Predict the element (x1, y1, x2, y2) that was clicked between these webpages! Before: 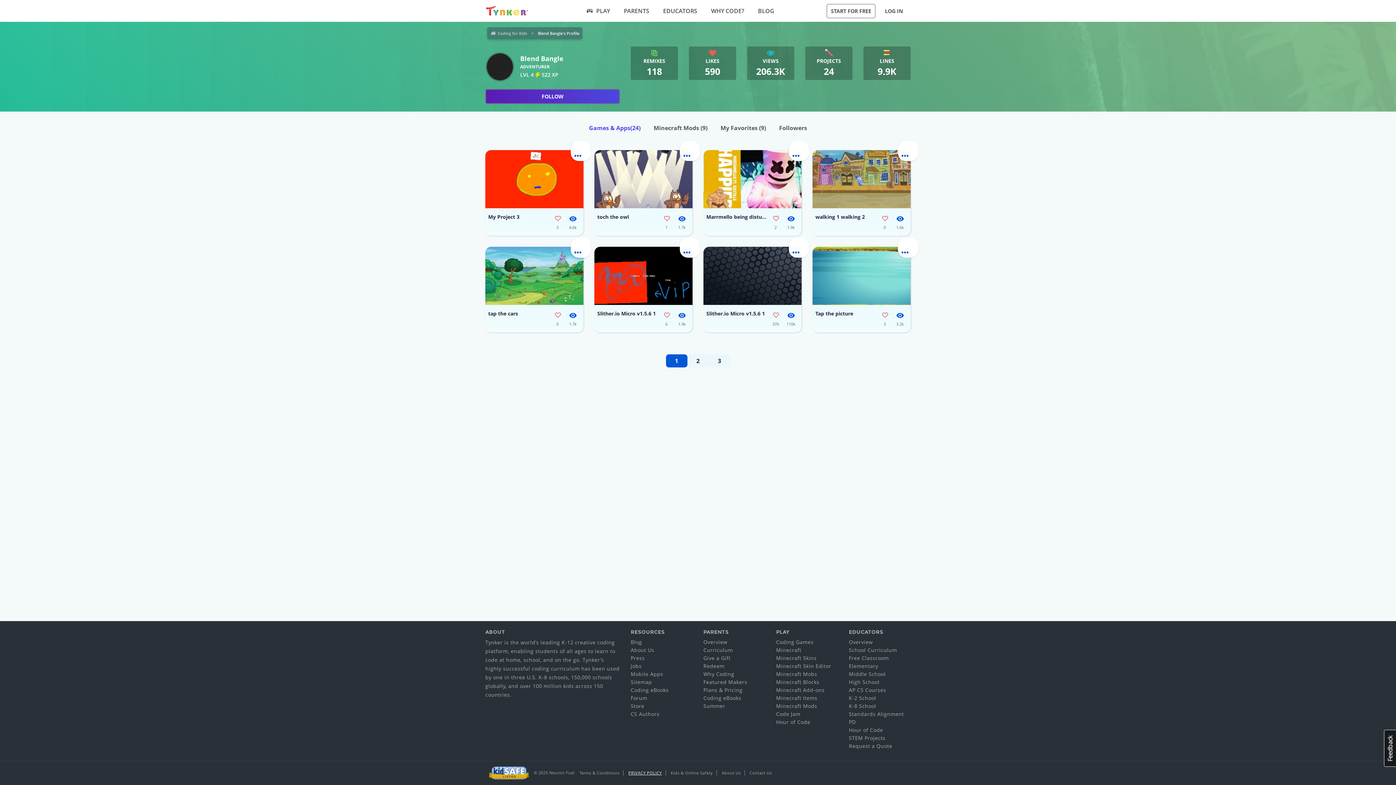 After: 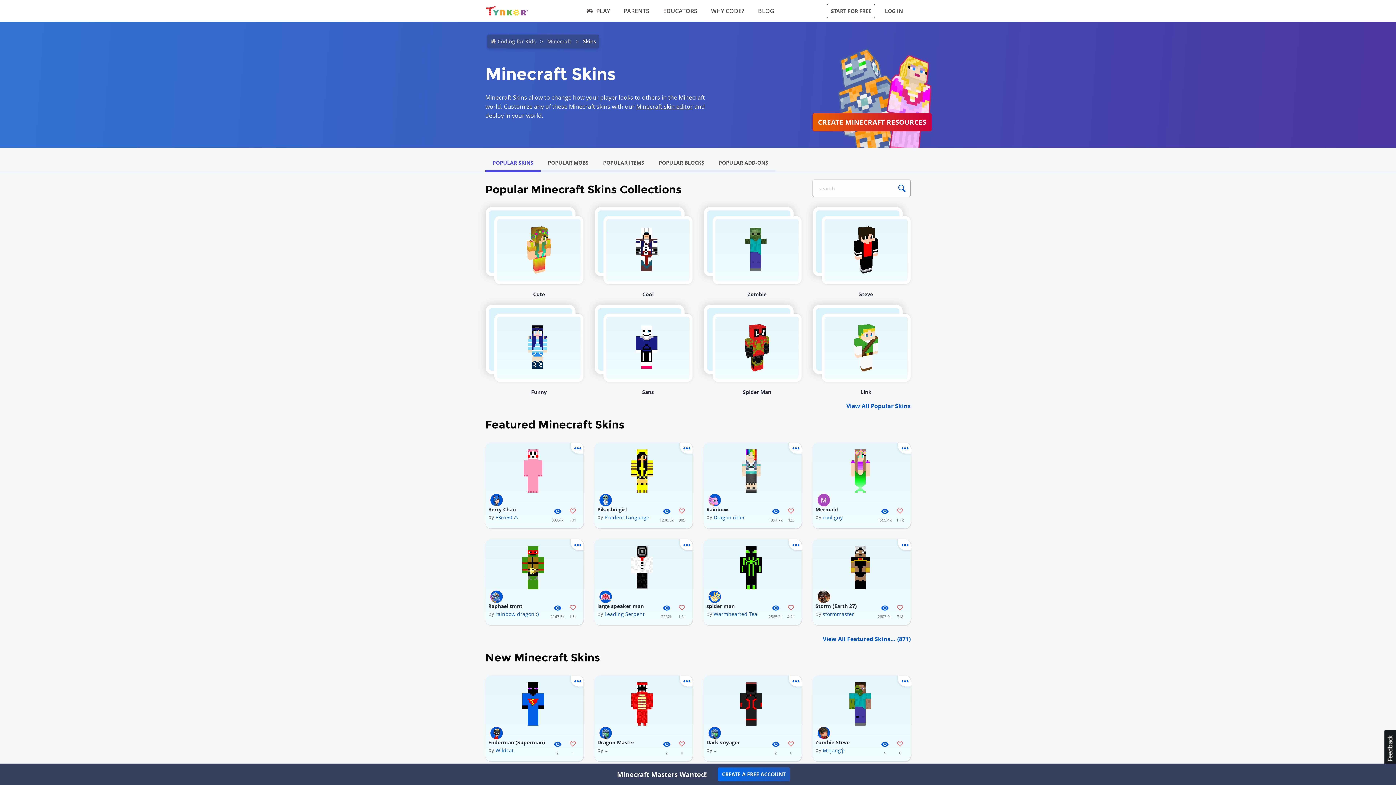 Action: bbox: (776, 654, 816, 661) label: Minecraft Skins